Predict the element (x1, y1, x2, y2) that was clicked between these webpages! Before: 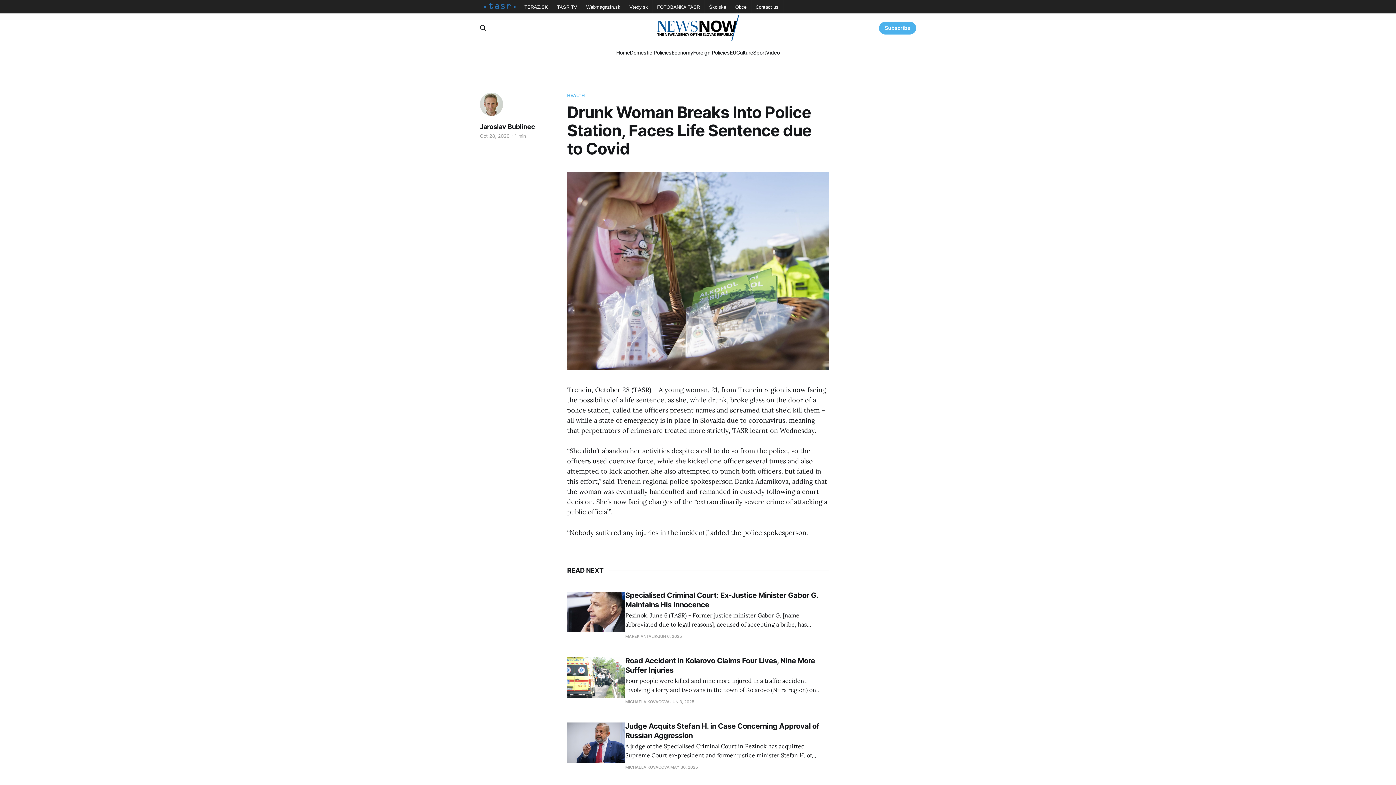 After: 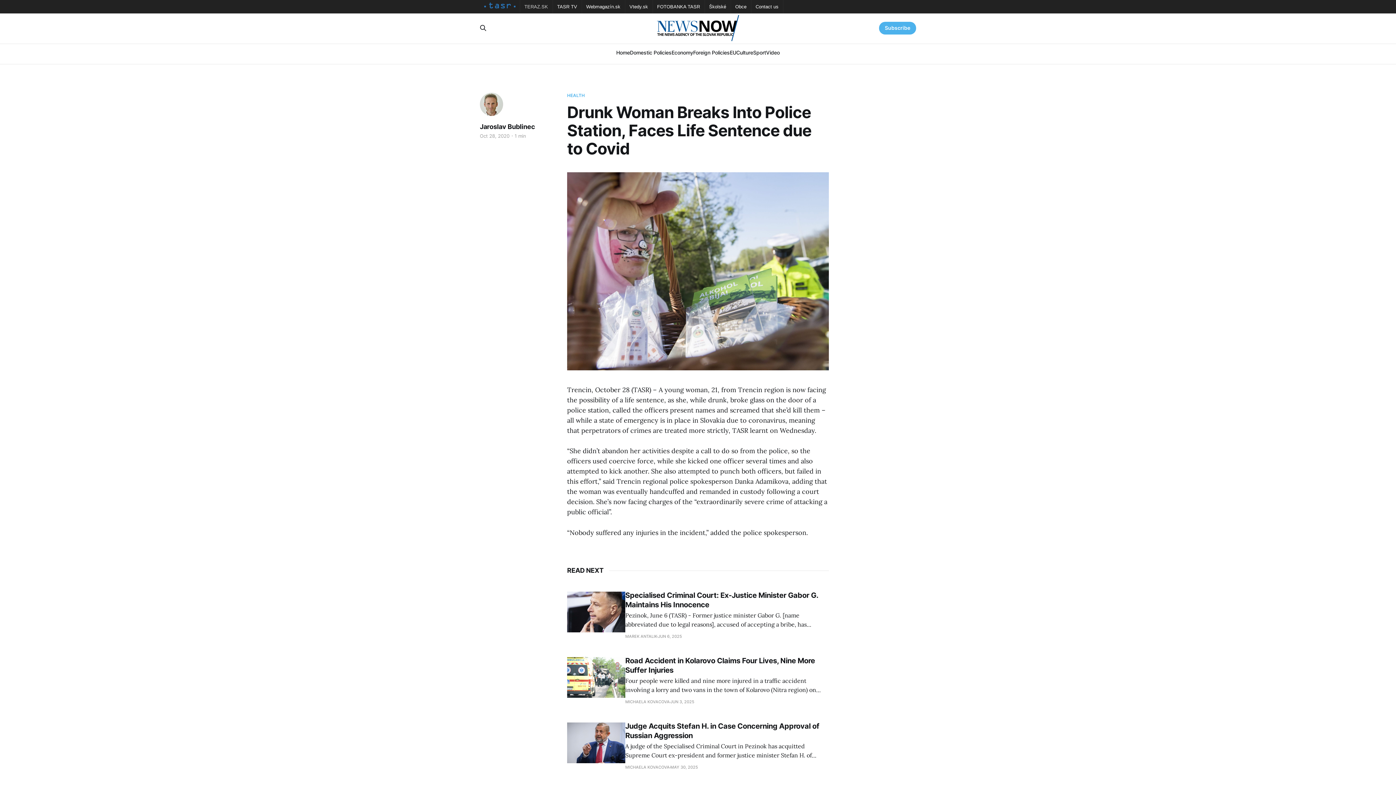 Action: bbox: (524, 0, 548, 13) label: TERAZ.SK